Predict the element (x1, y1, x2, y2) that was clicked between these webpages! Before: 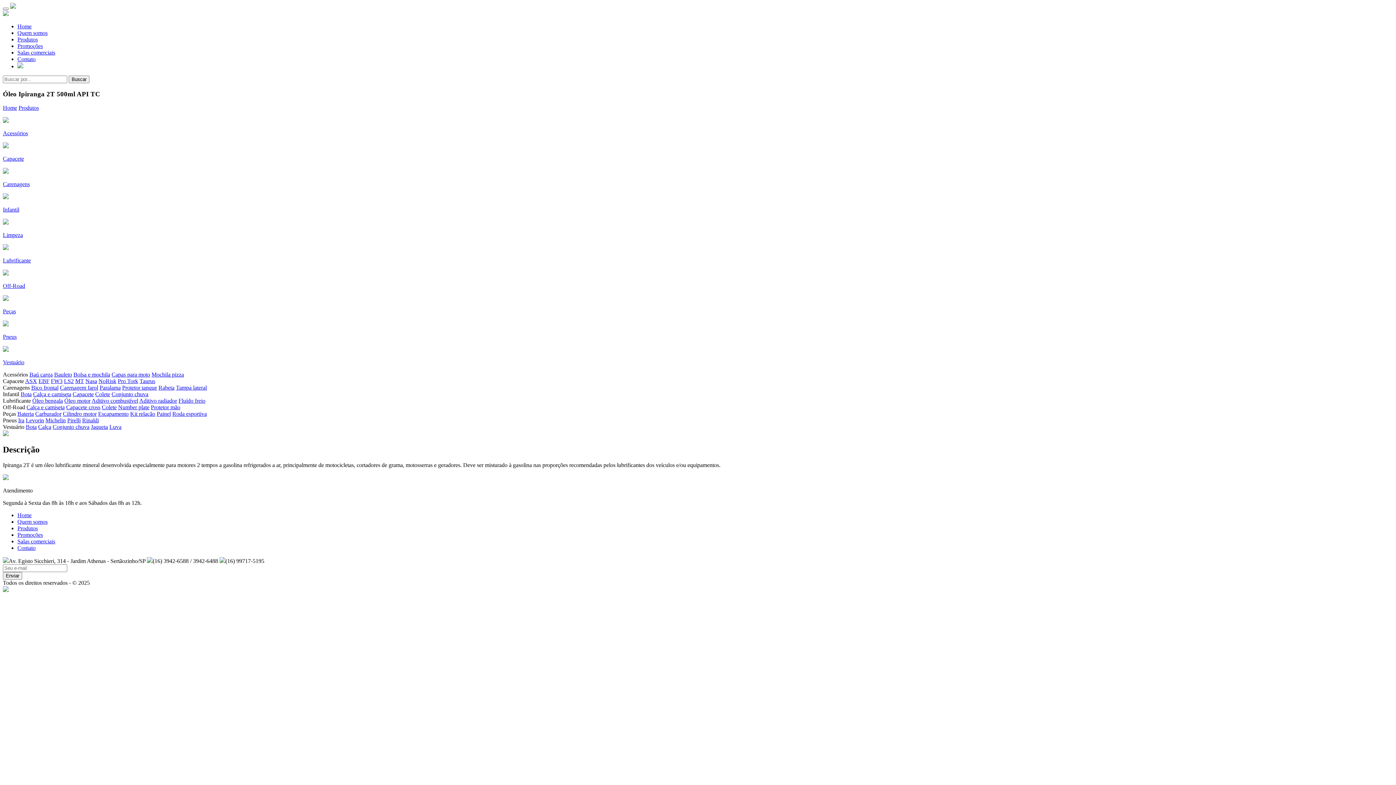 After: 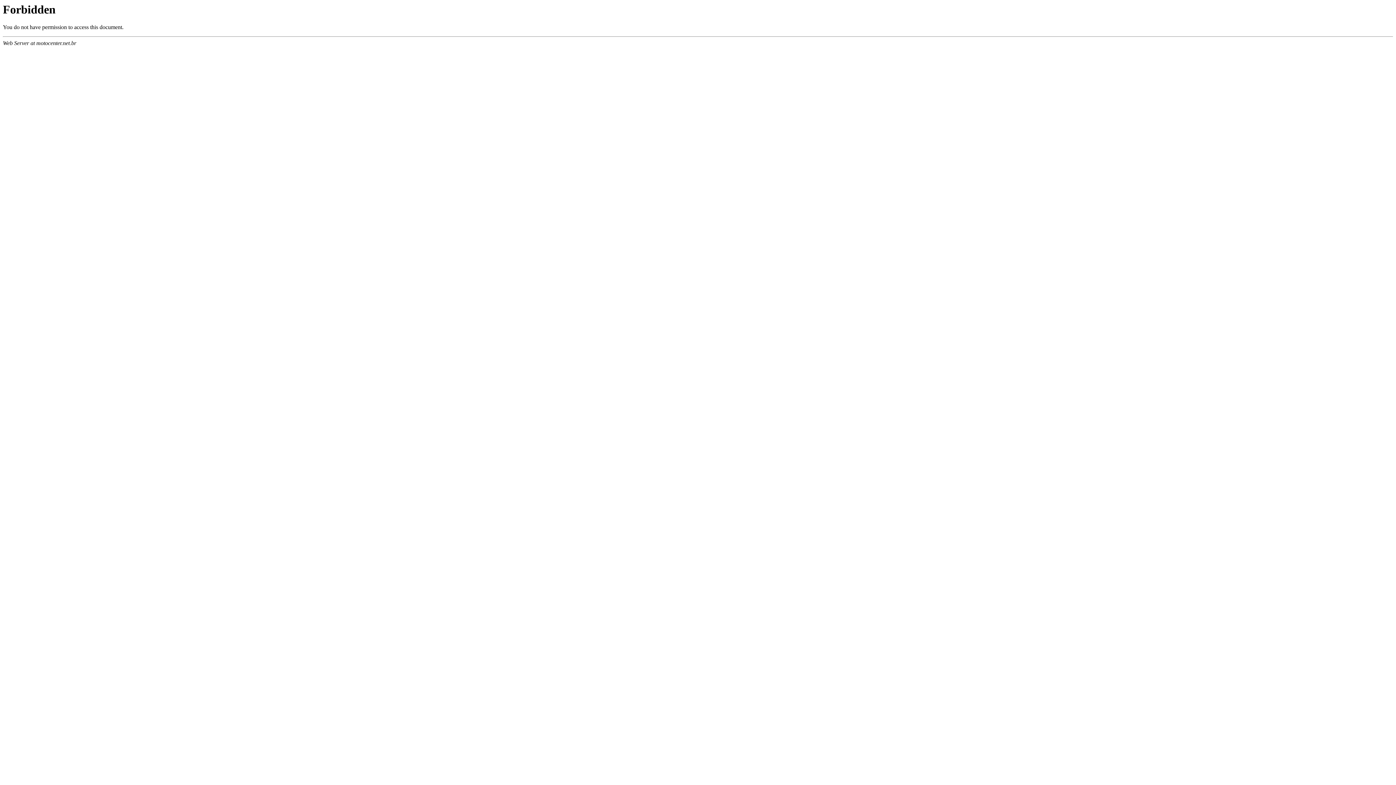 Action: bbox: (64, 378, 73, 384) label: LS2